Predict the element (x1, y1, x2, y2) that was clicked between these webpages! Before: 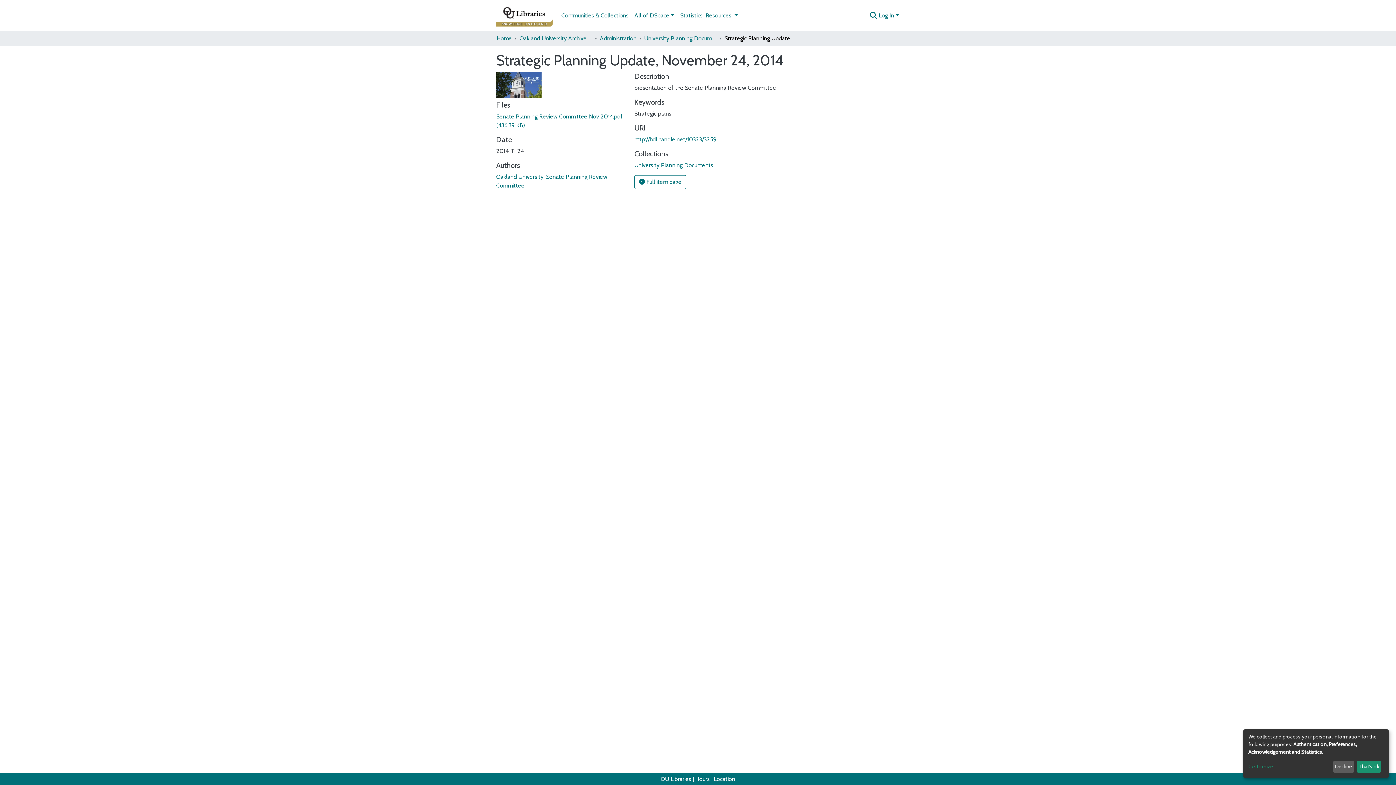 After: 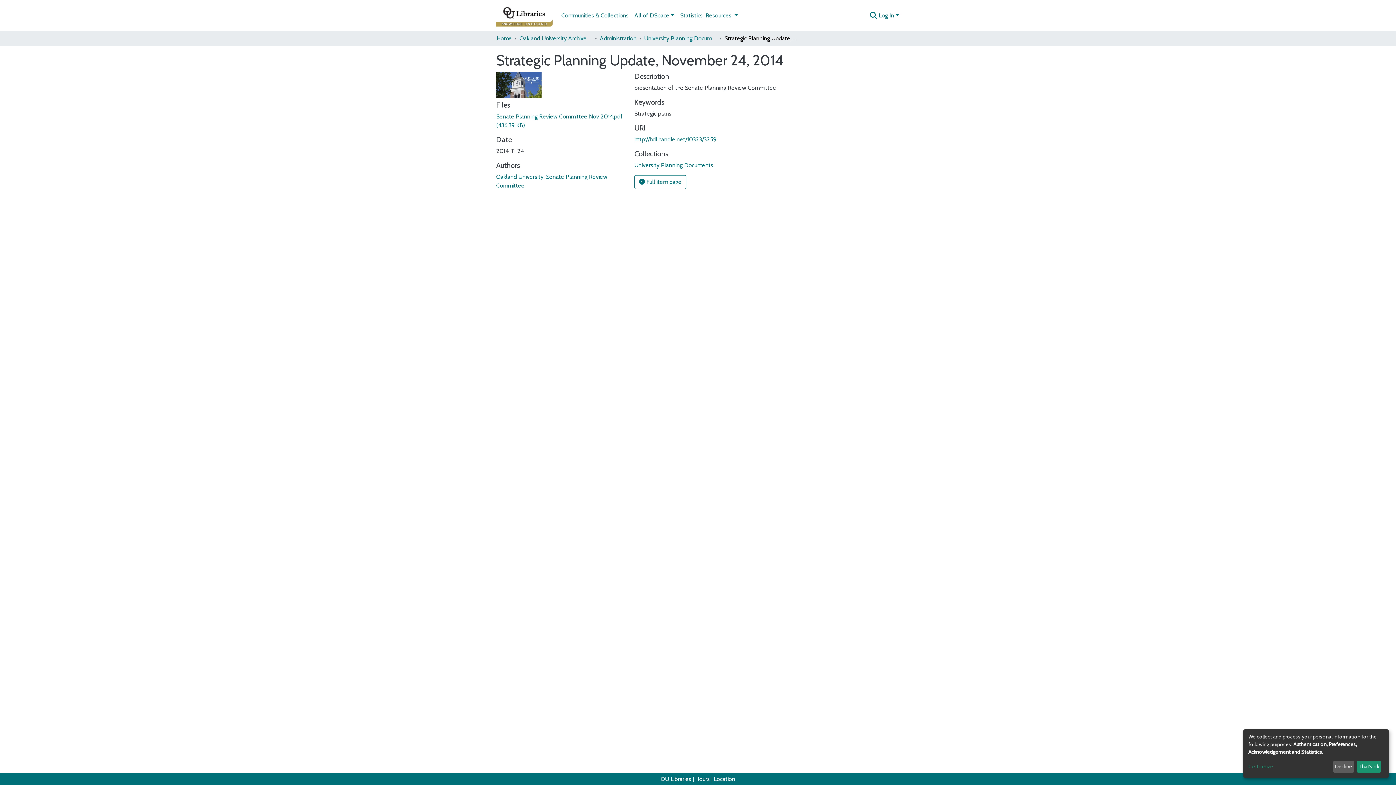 Action: bbox: (634, 136, 716, 142) label: http://hdl.handle.net/10323/3259